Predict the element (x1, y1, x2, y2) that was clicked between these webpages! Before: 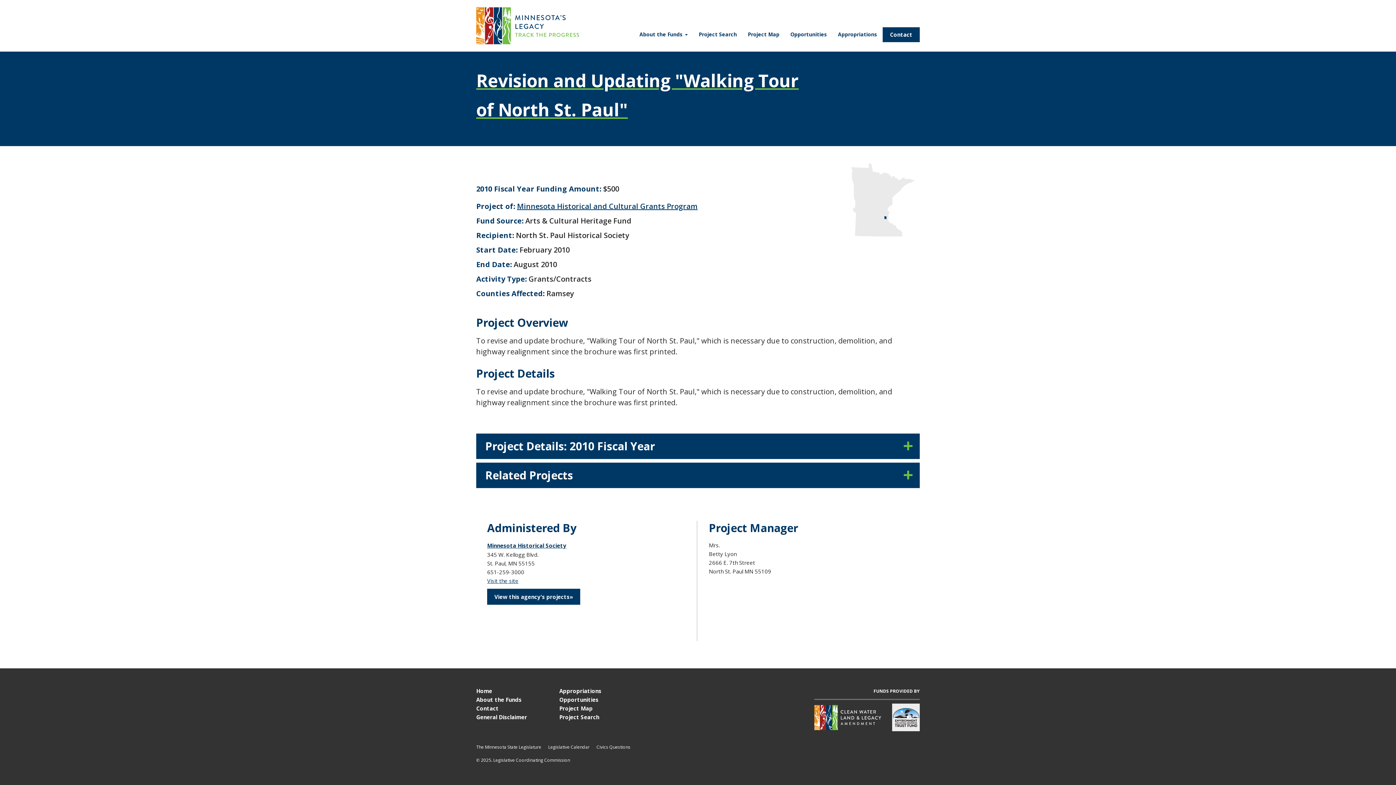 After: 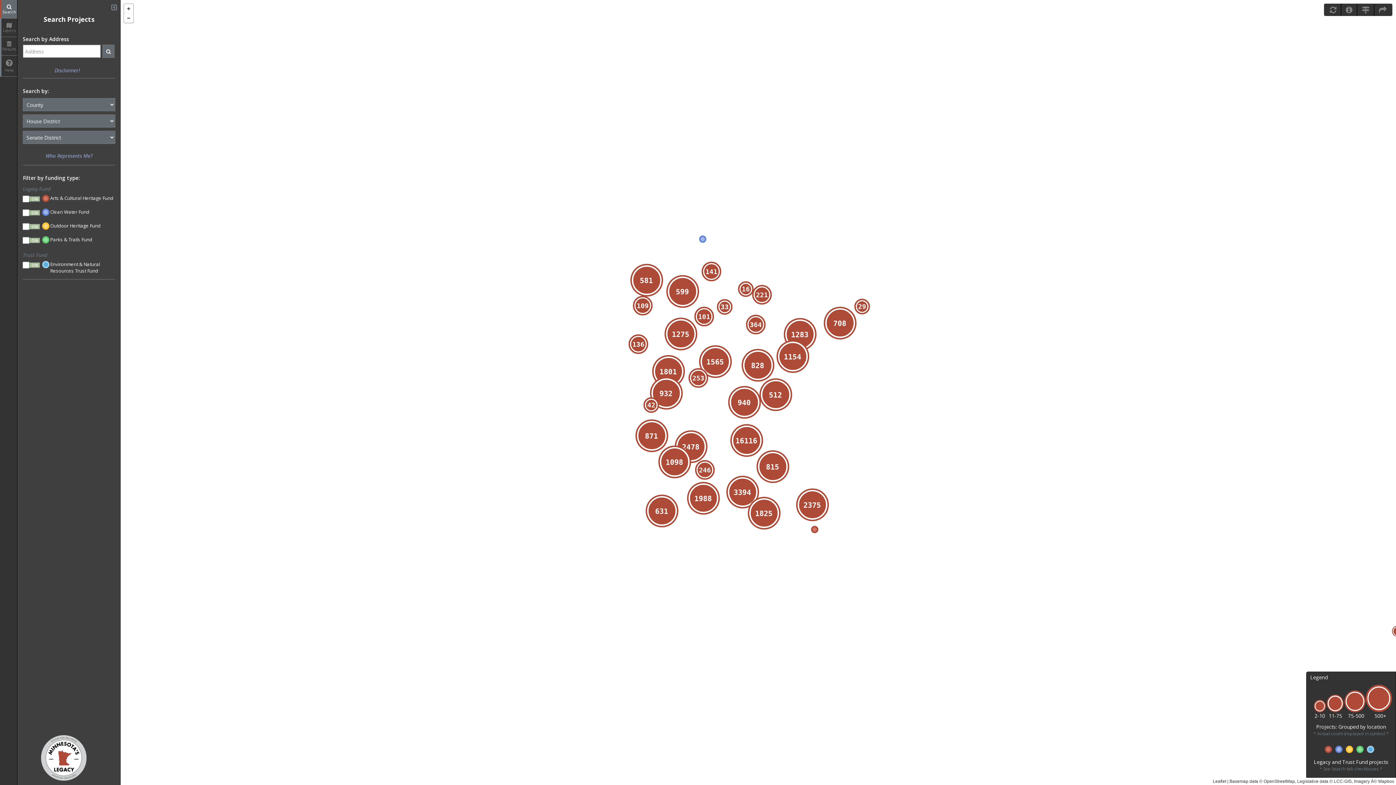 Action: label: Project Map bbox: (748, 29, 779, 40)